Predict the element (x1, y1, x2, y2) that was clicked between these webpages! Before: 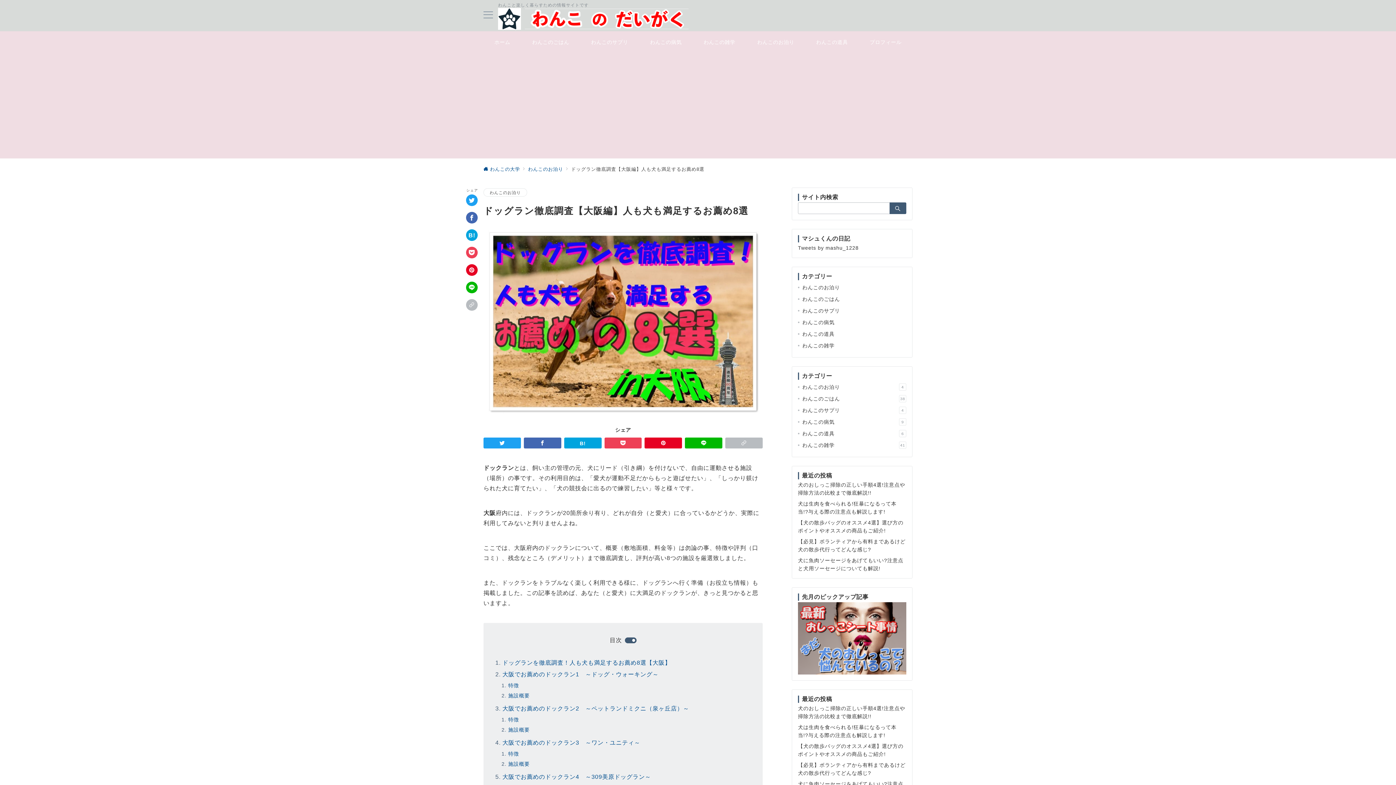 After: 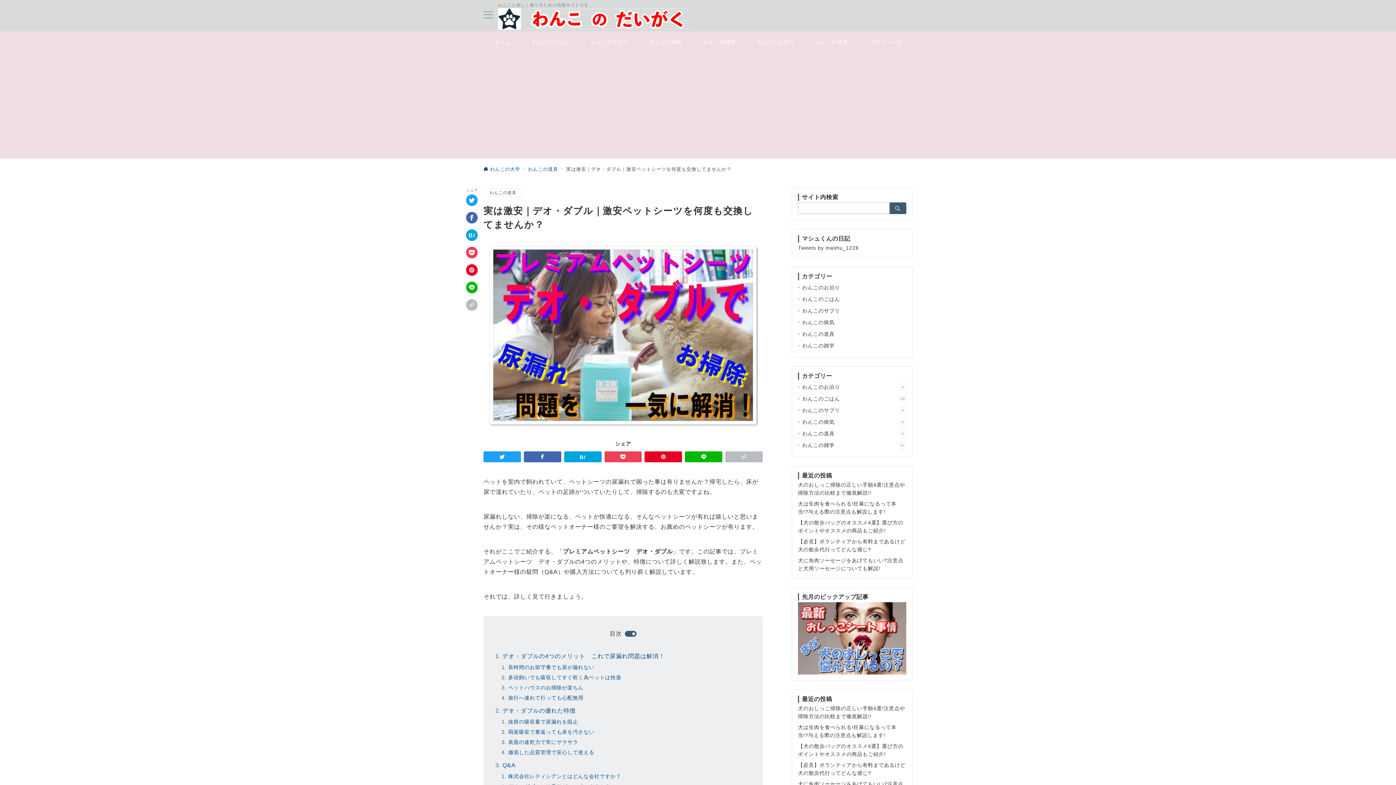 Action: bbox: (798, 635, 906, 641)